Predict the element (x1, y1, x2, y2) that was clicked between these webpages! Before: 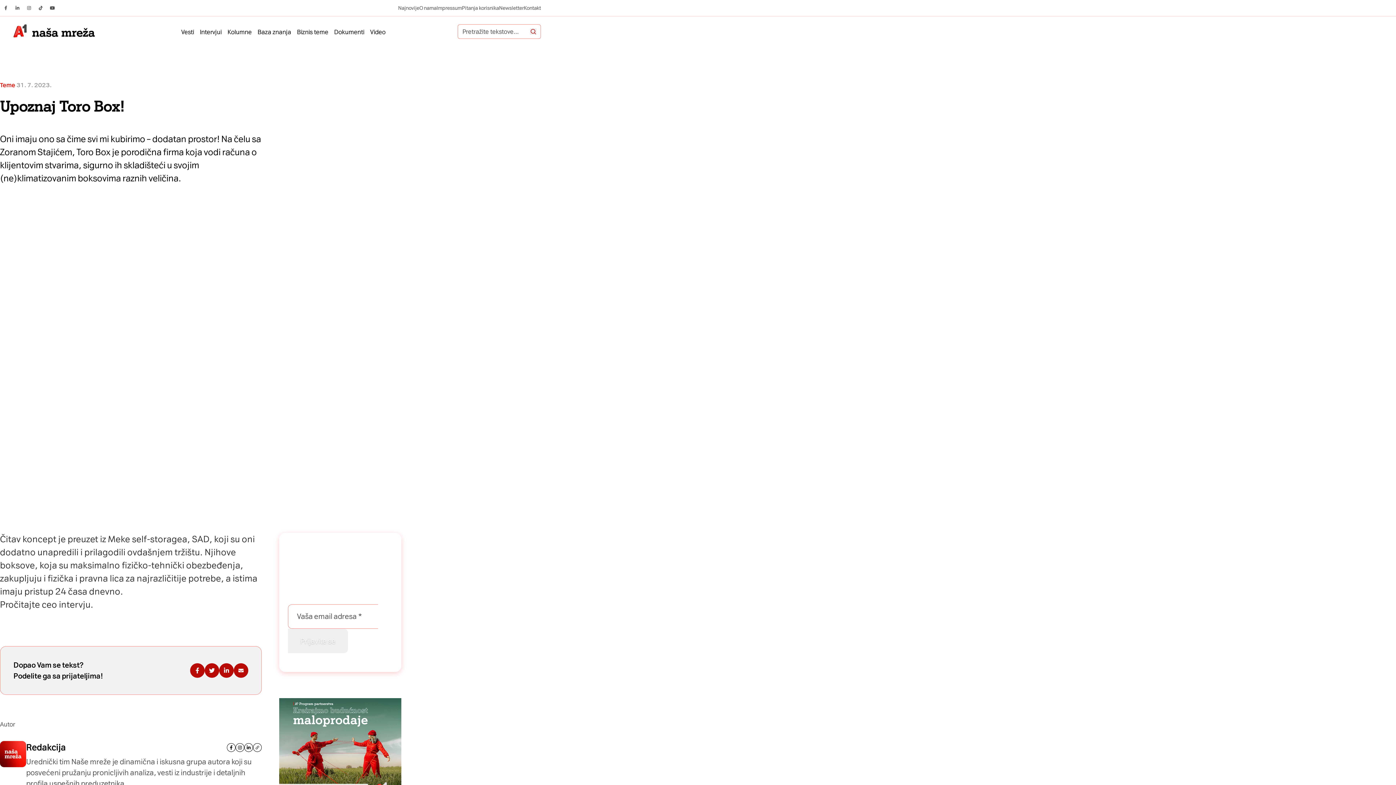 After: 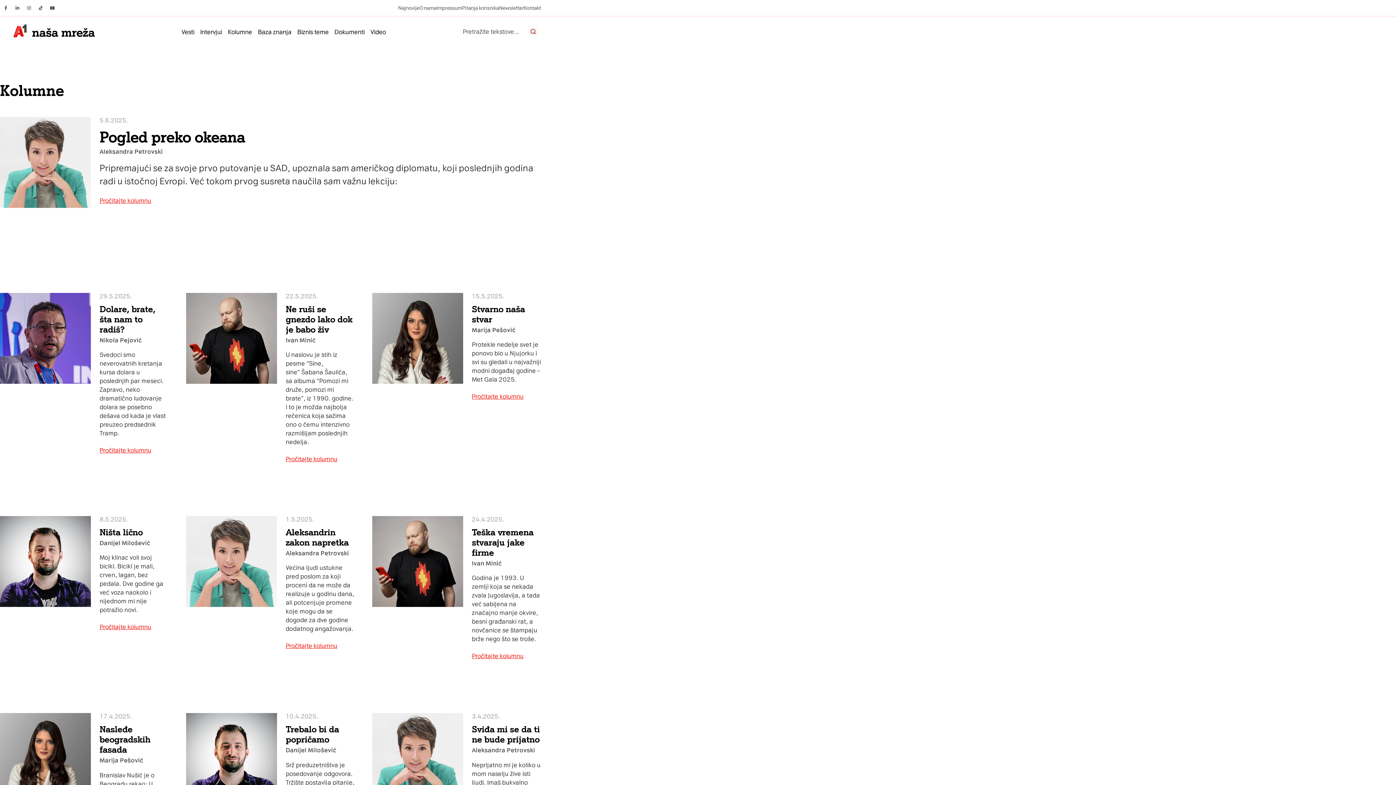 Action: label: Kolumne bbox: (224, 26, 254, 36)